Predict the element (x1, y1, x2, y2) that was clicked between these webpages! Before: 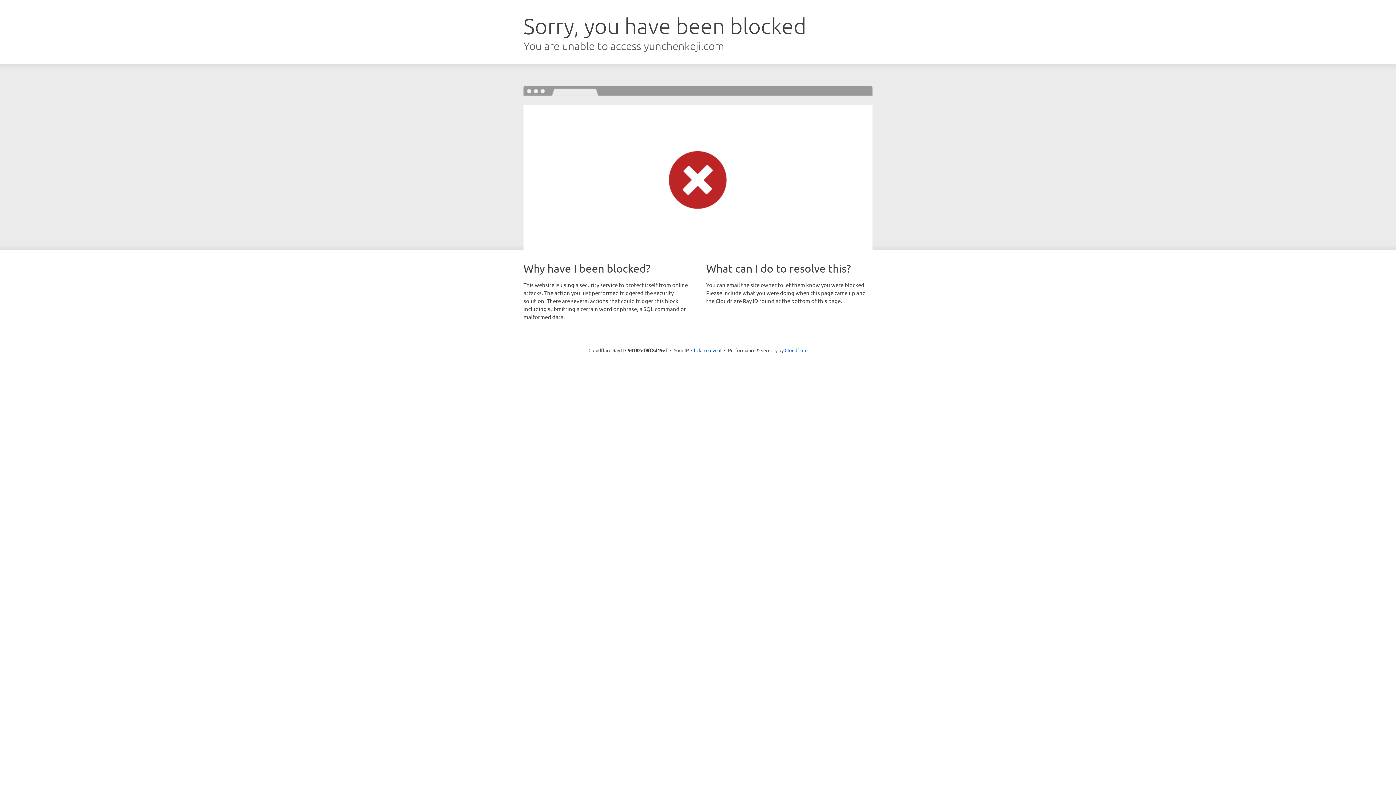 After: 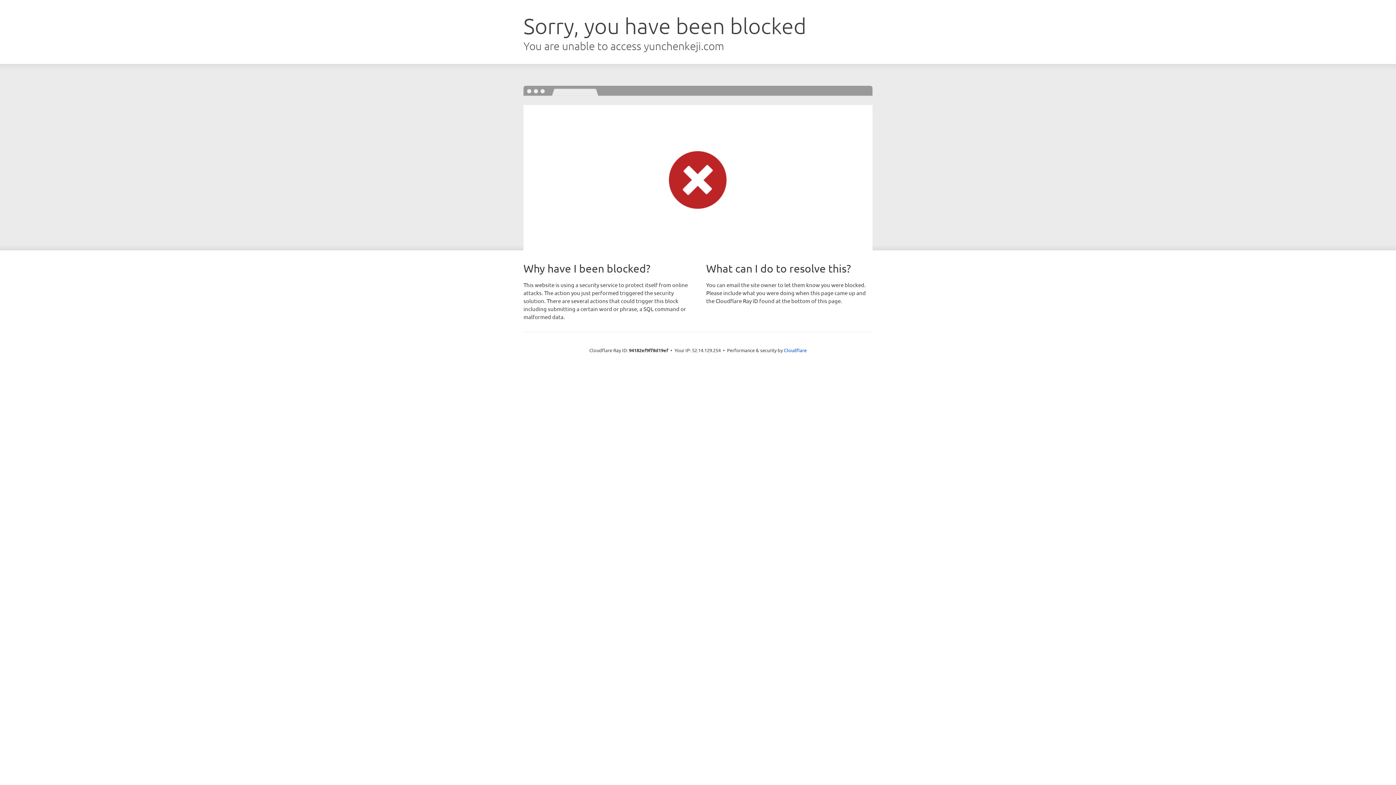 Action: bbox: (691, 346, 721, 353) label: Click to reveal